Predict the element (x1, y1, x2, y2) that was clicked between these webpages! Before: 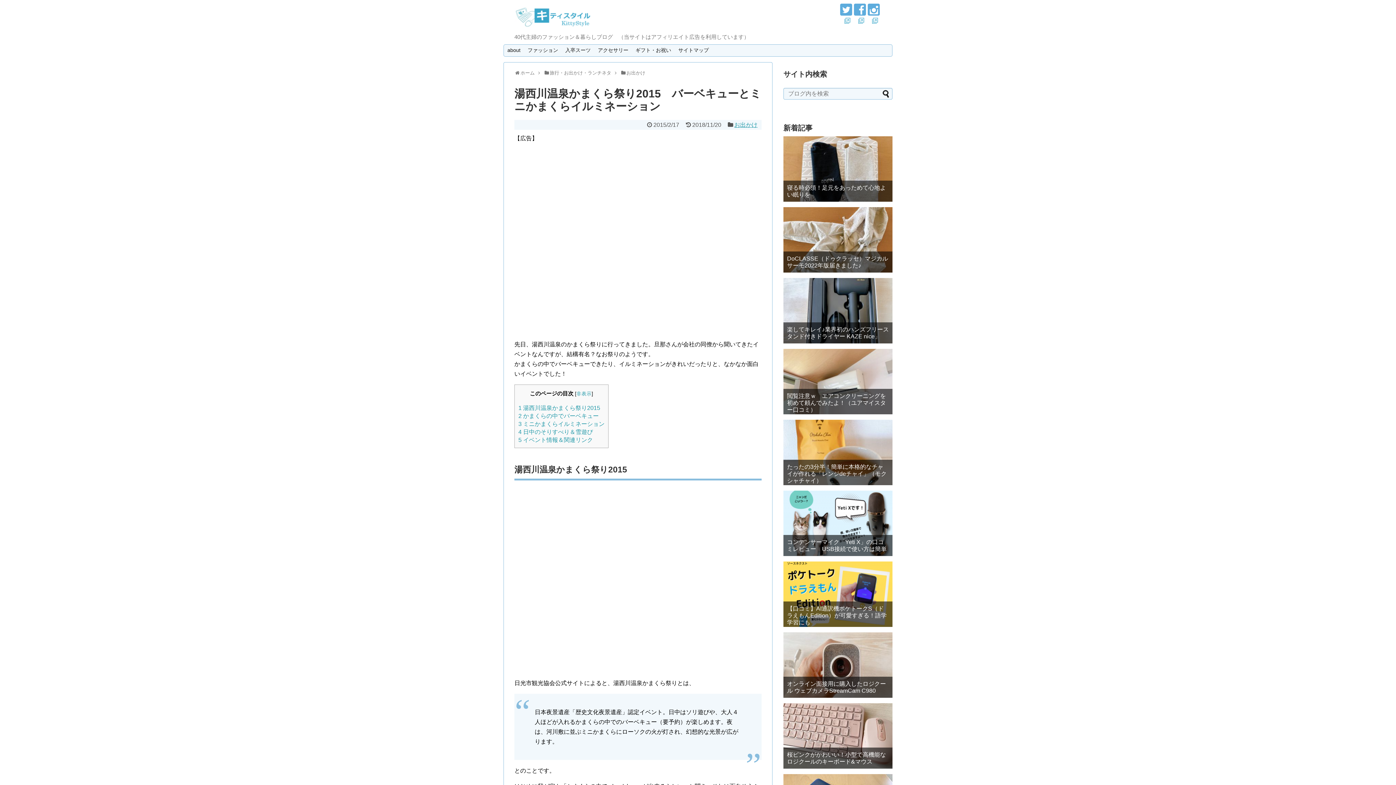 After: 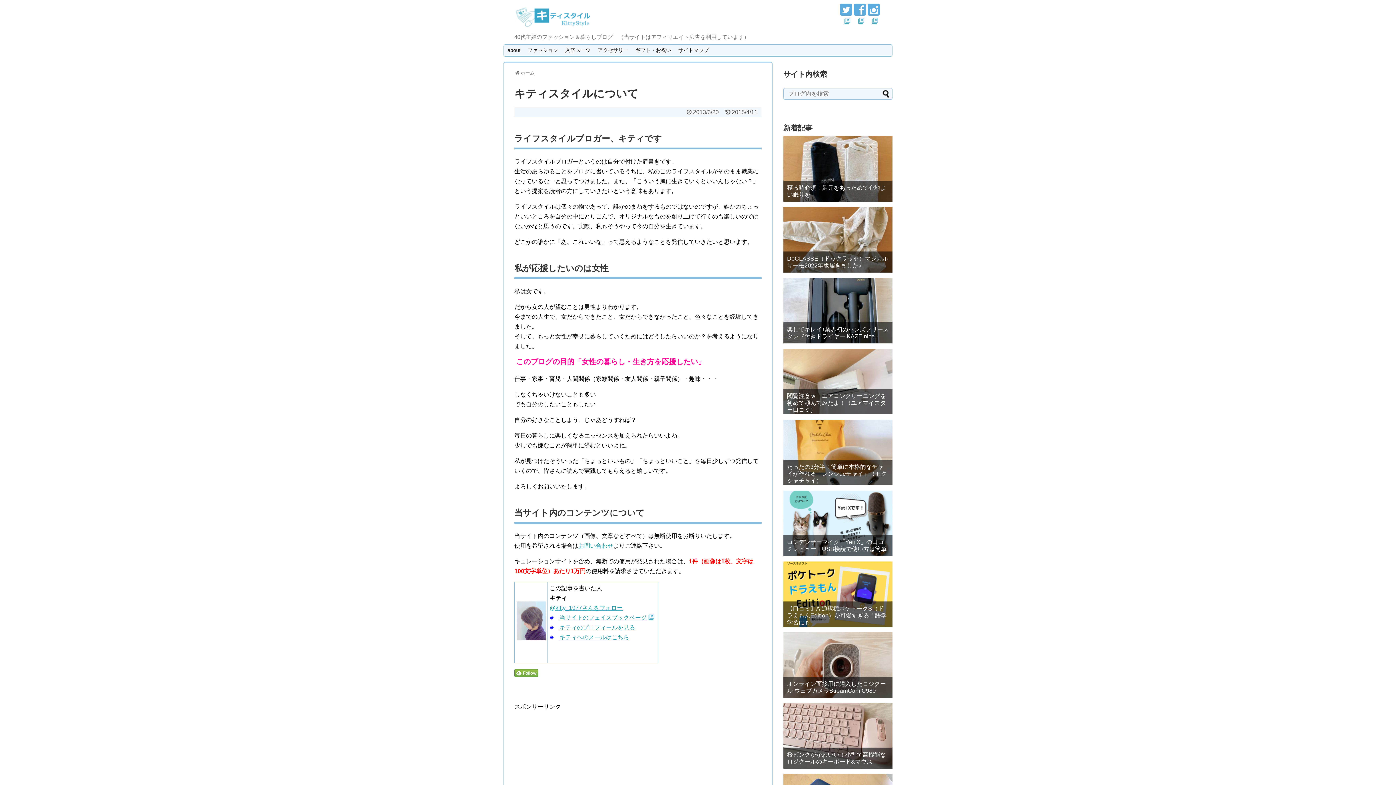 Action: label: about bbox: (504, 44, 524, 55)